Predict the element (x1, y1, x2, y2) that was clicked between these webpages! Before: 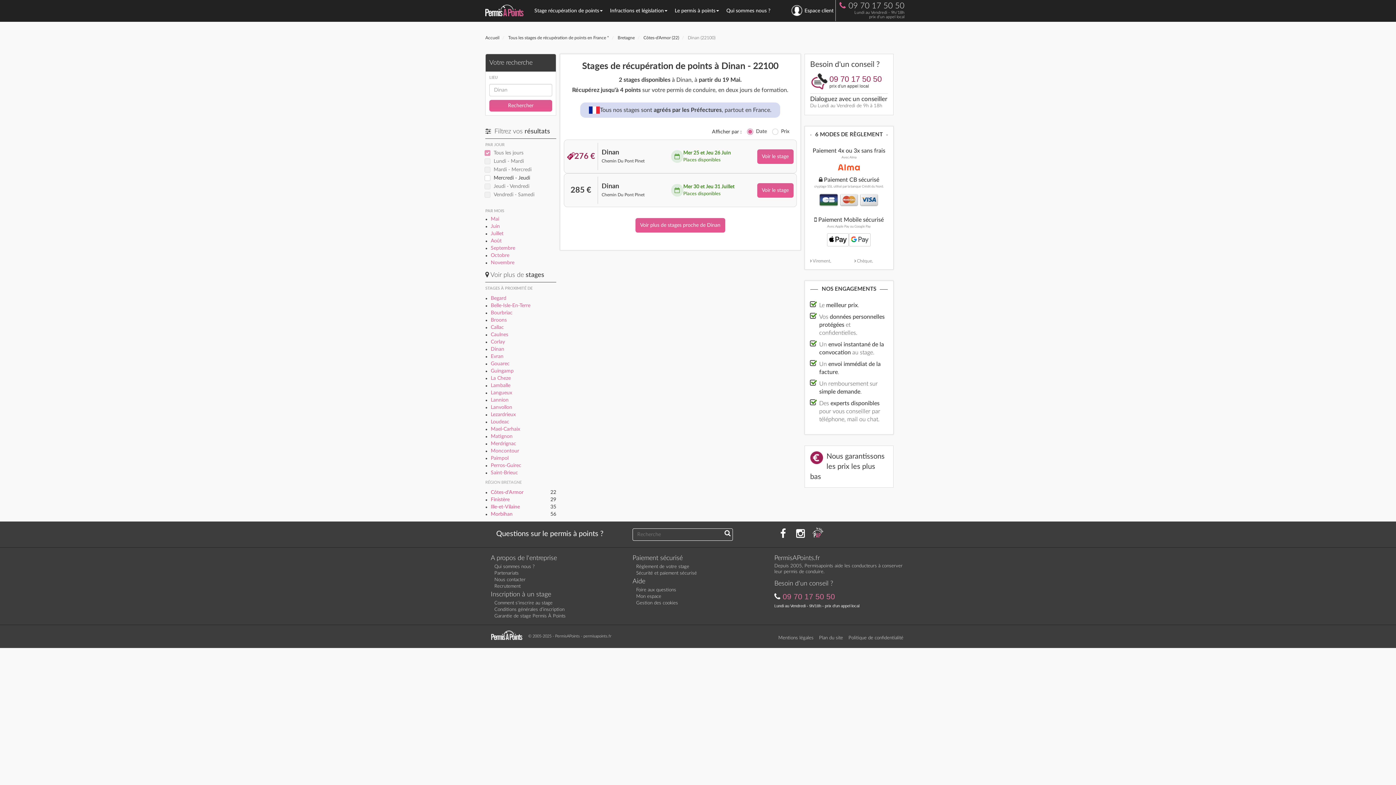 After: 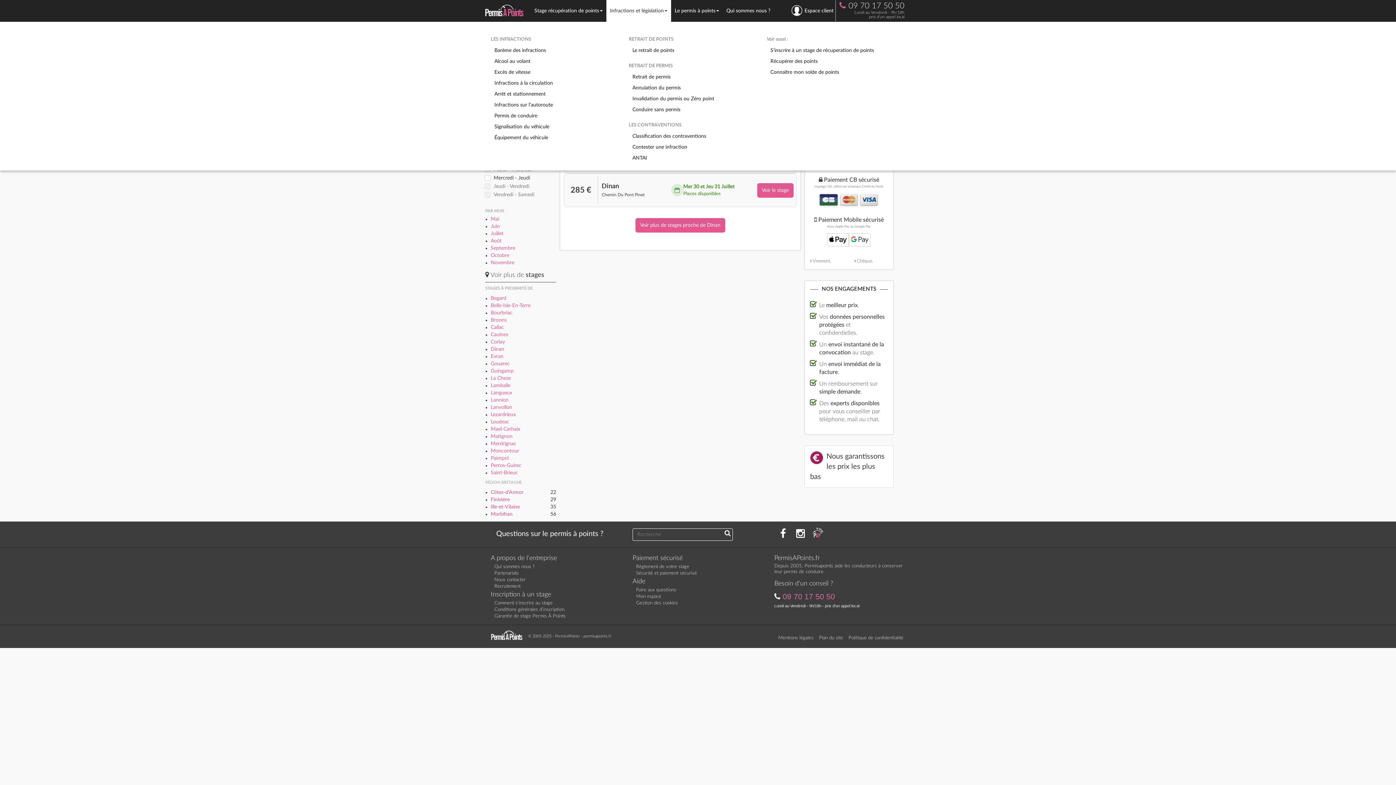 Action: bbox: (606, 0, 671, 21) label: Infractions et législation